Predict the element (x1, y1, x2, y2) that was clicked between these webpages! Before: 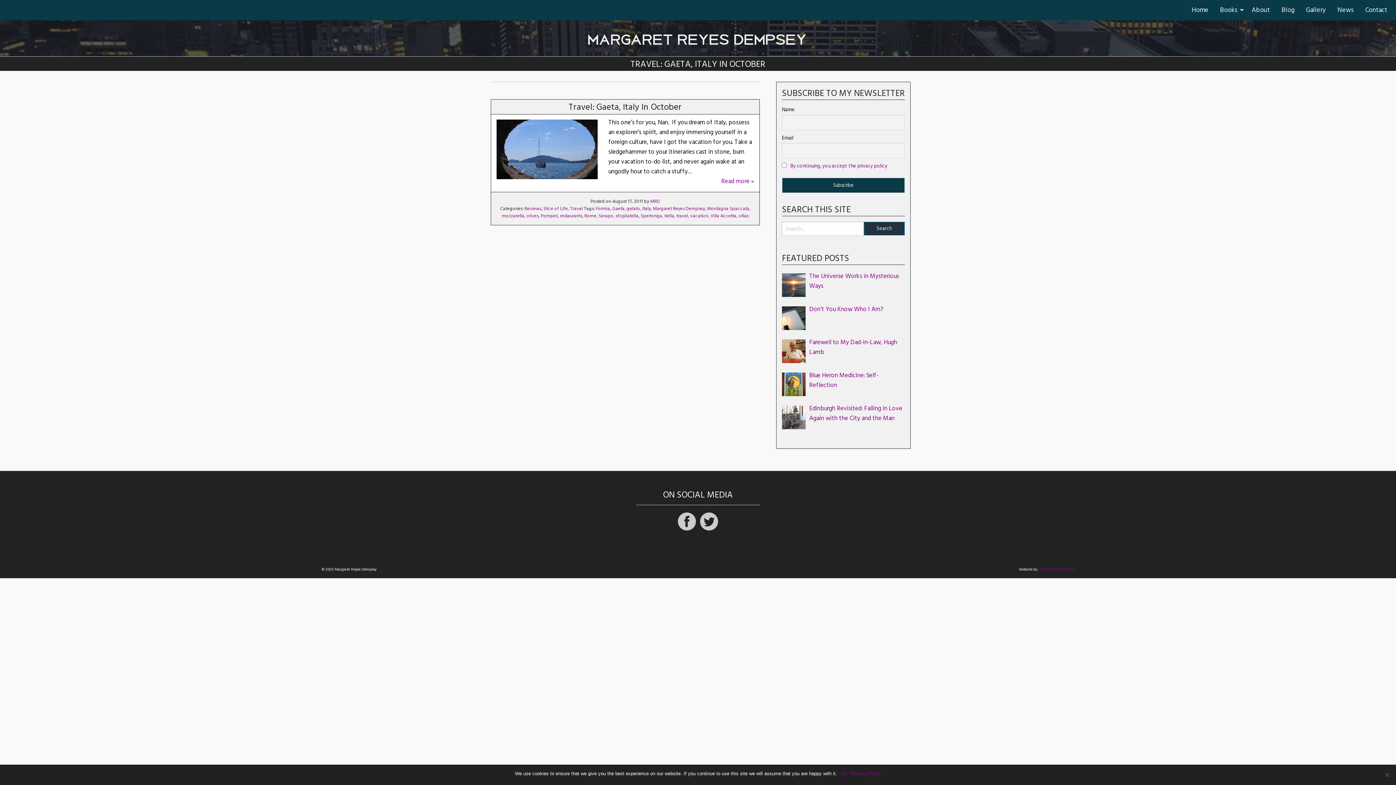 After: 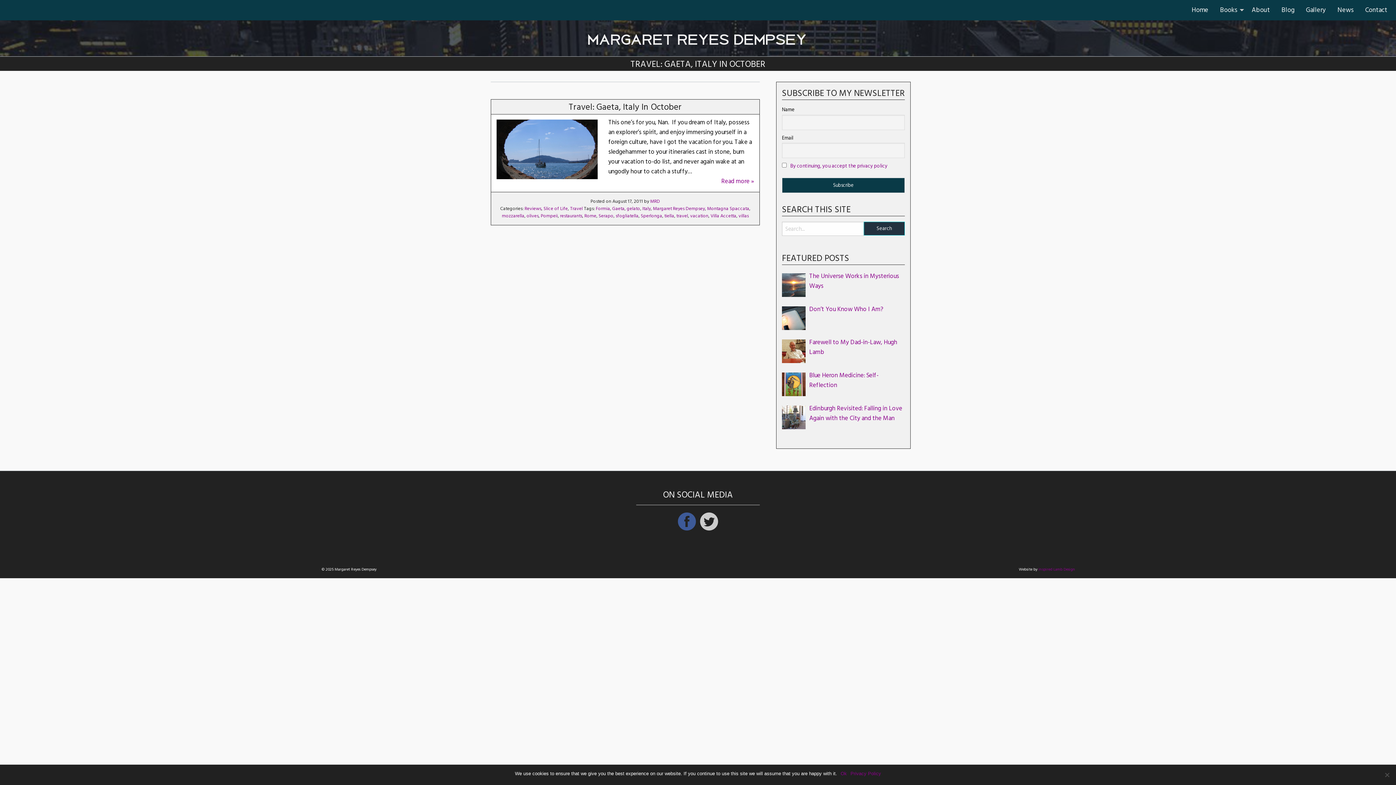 Action: bbox: (676, 525, 697, 534)